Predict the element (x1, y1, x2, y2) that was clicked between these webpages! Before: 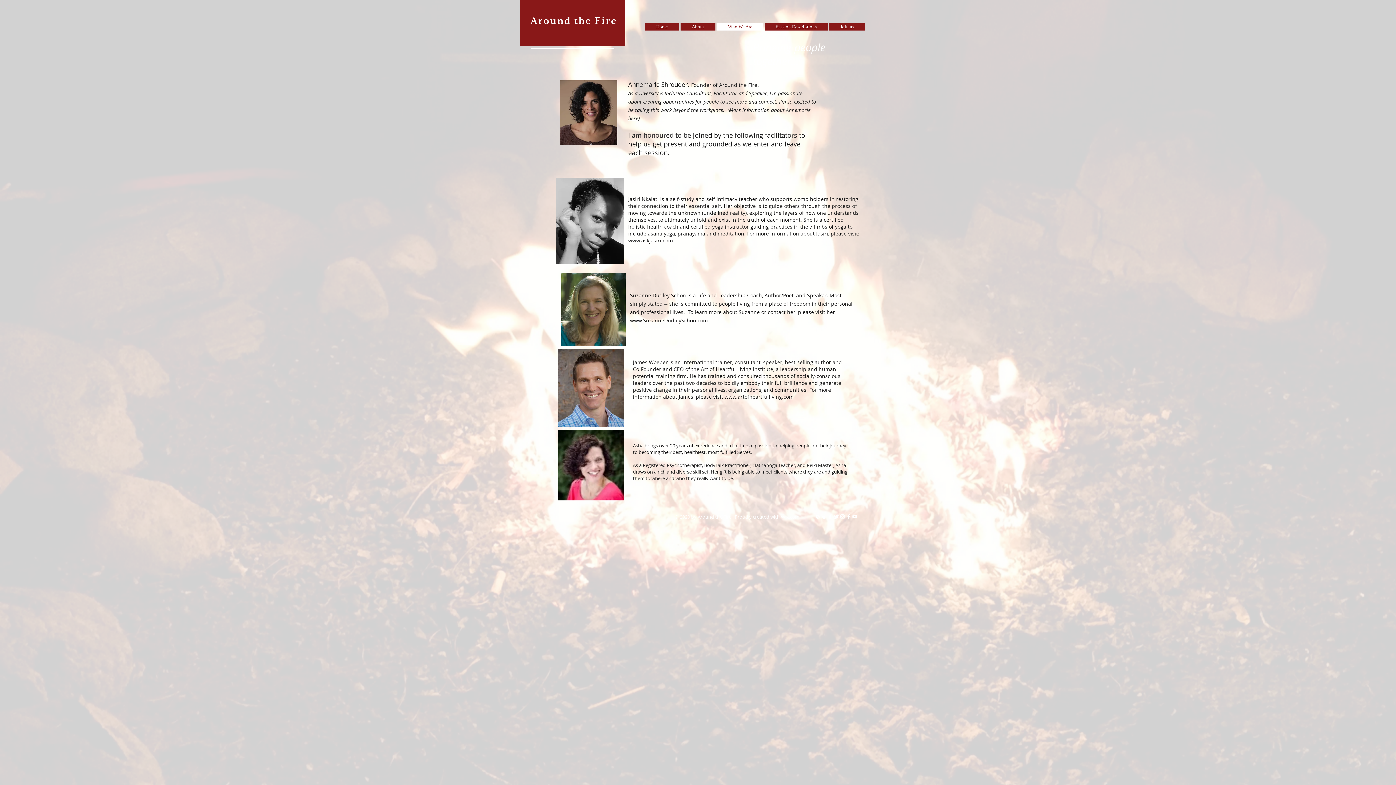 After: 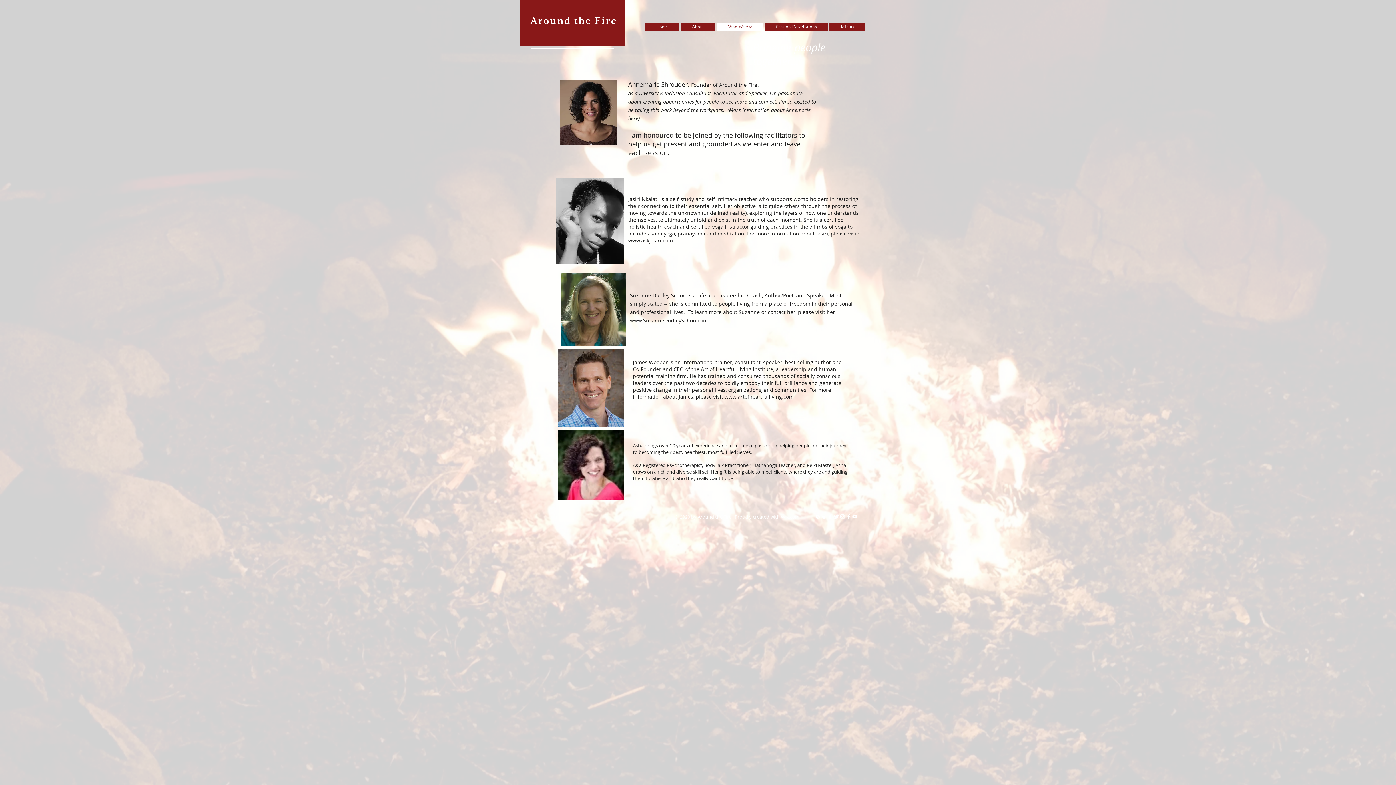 Action: label: White YouTube Icon bbox: (852, 513, 858, 520)